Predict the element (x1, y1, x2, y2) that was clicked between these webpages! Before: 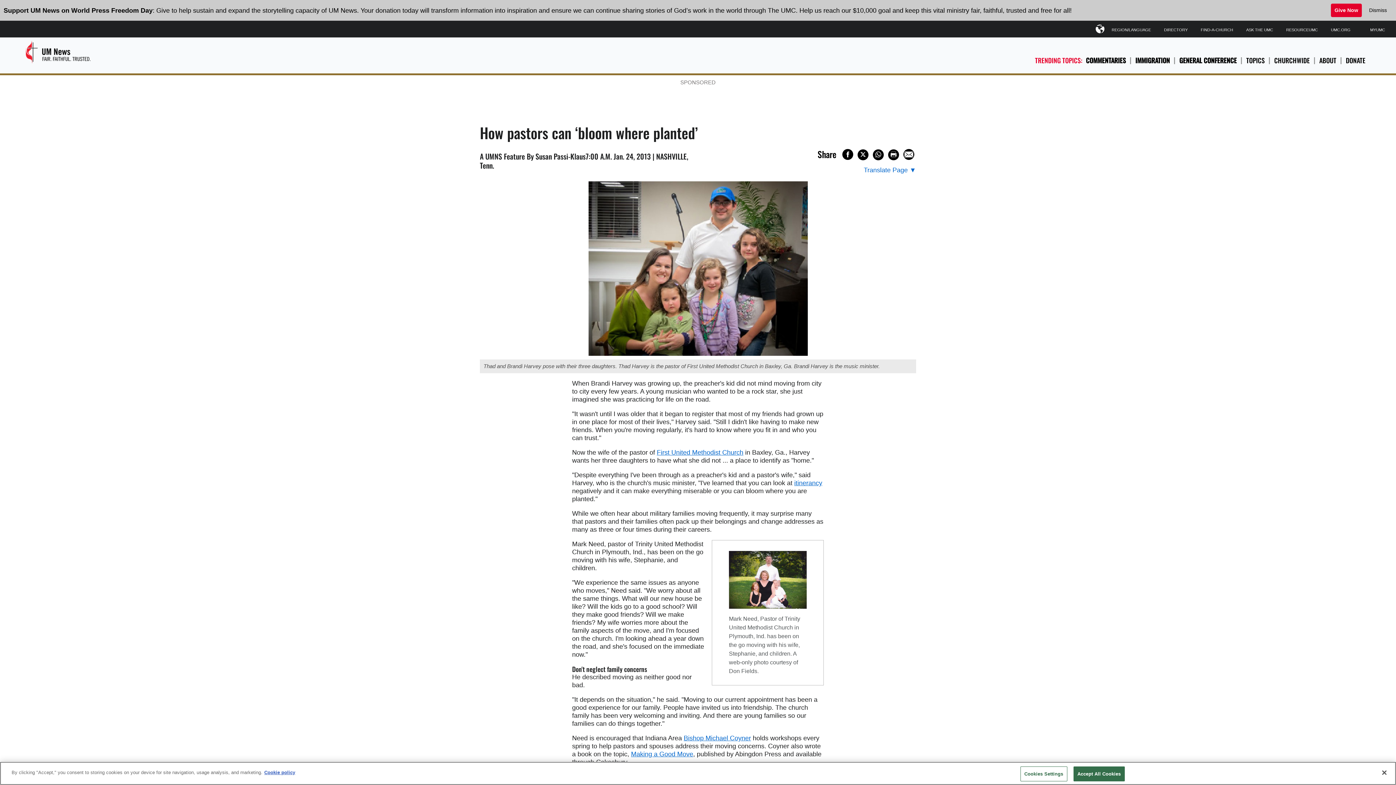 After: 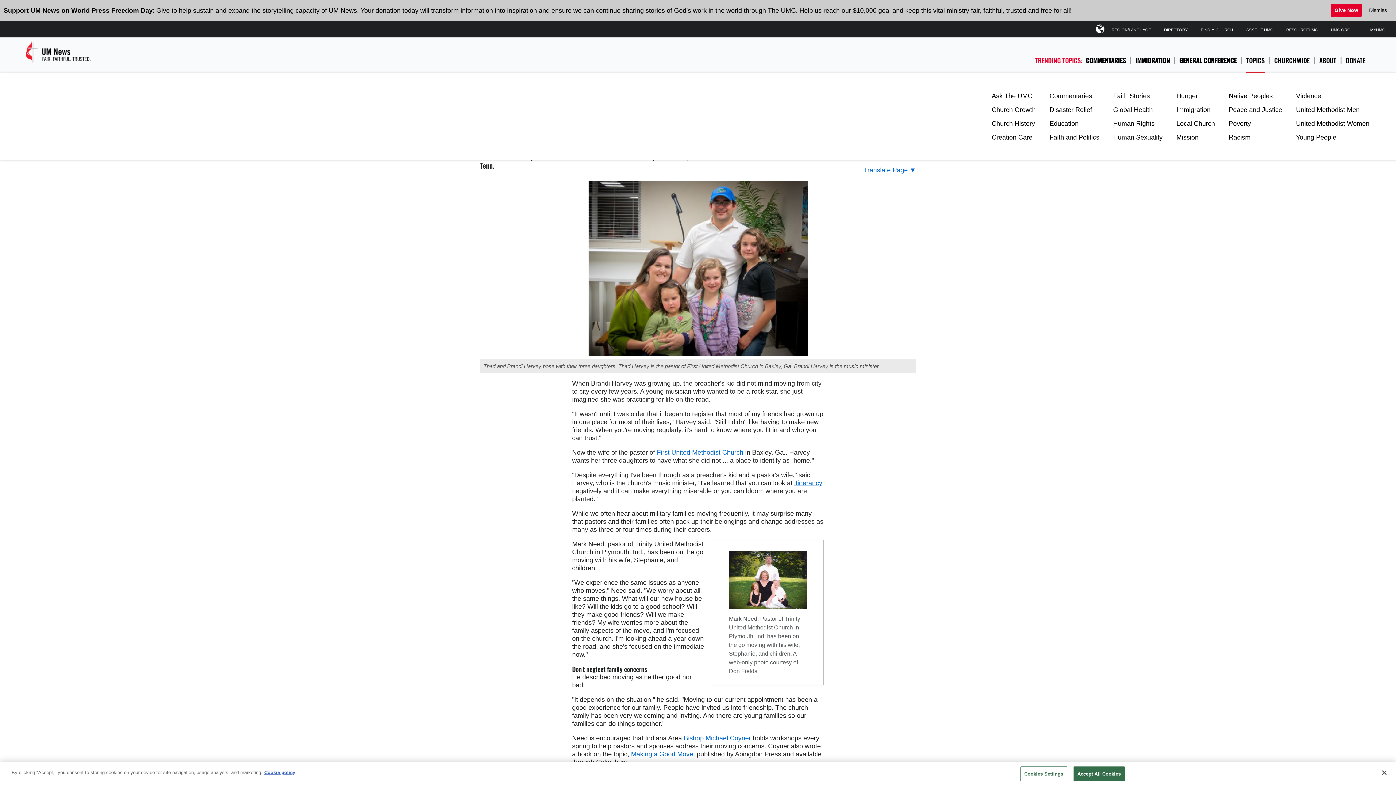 Action: label: TOPICS bbox: (1246, 47, 1265, 73)